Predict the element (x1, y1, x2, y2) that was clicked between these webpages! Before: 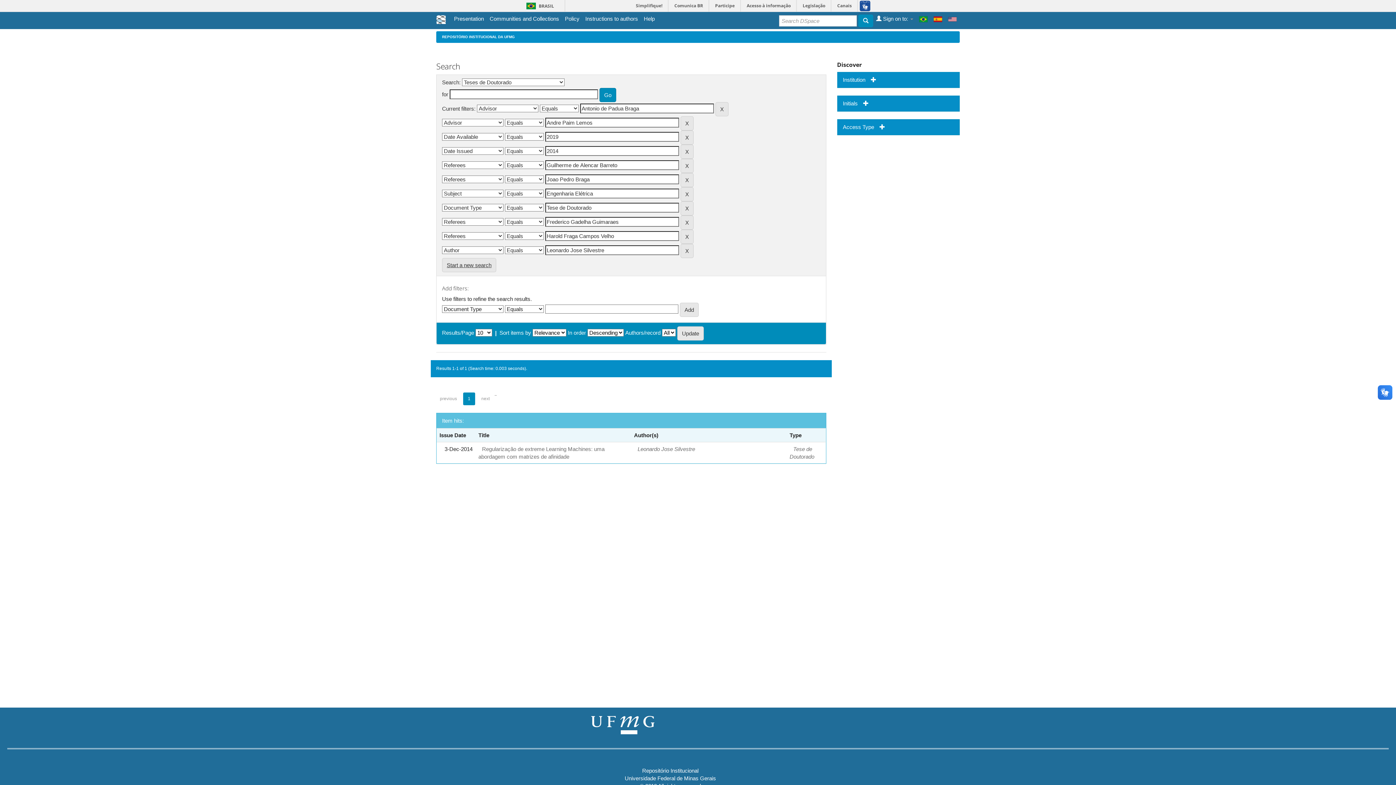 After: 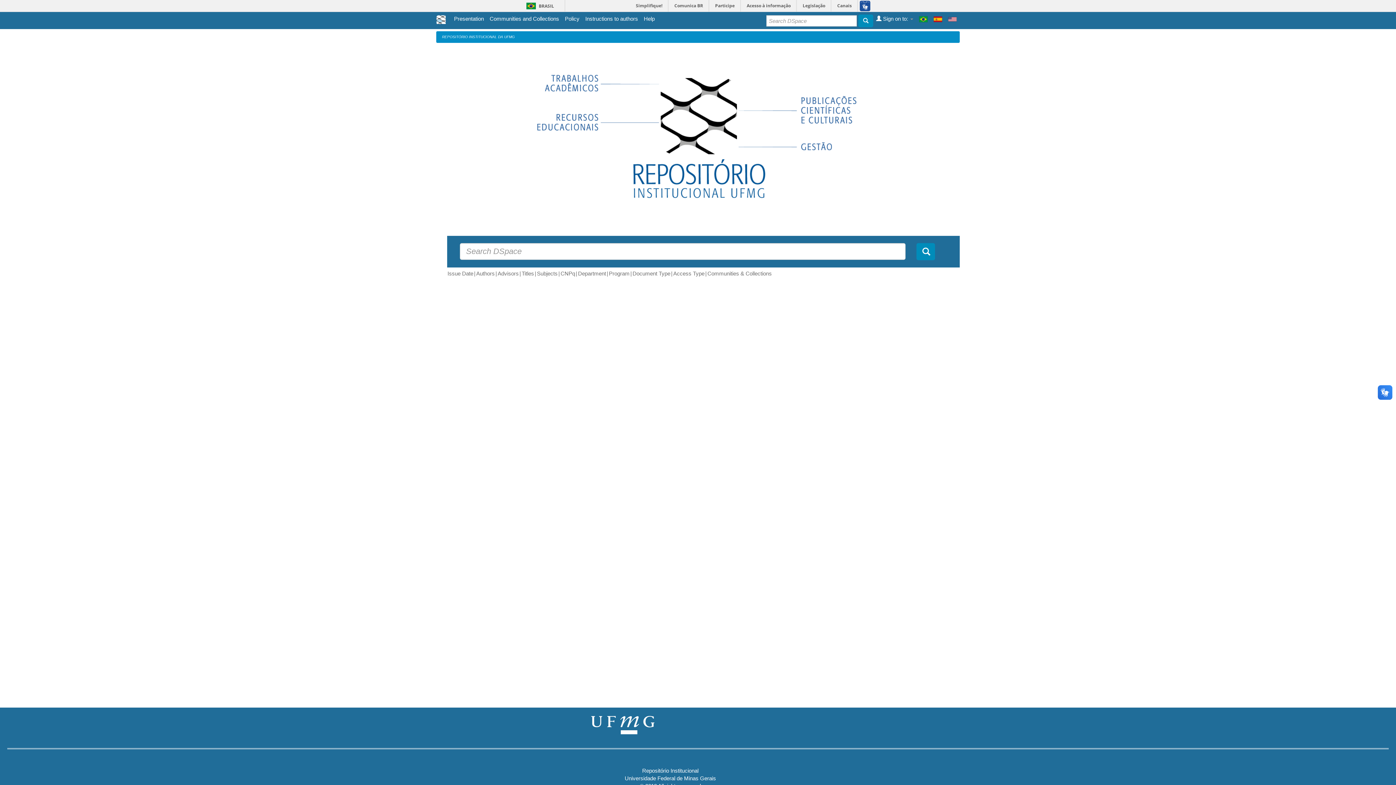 Action: bbox: (442, 34, 514, 38) label: REPOSITÓRIO INSTITUCIONAL DA UFMG